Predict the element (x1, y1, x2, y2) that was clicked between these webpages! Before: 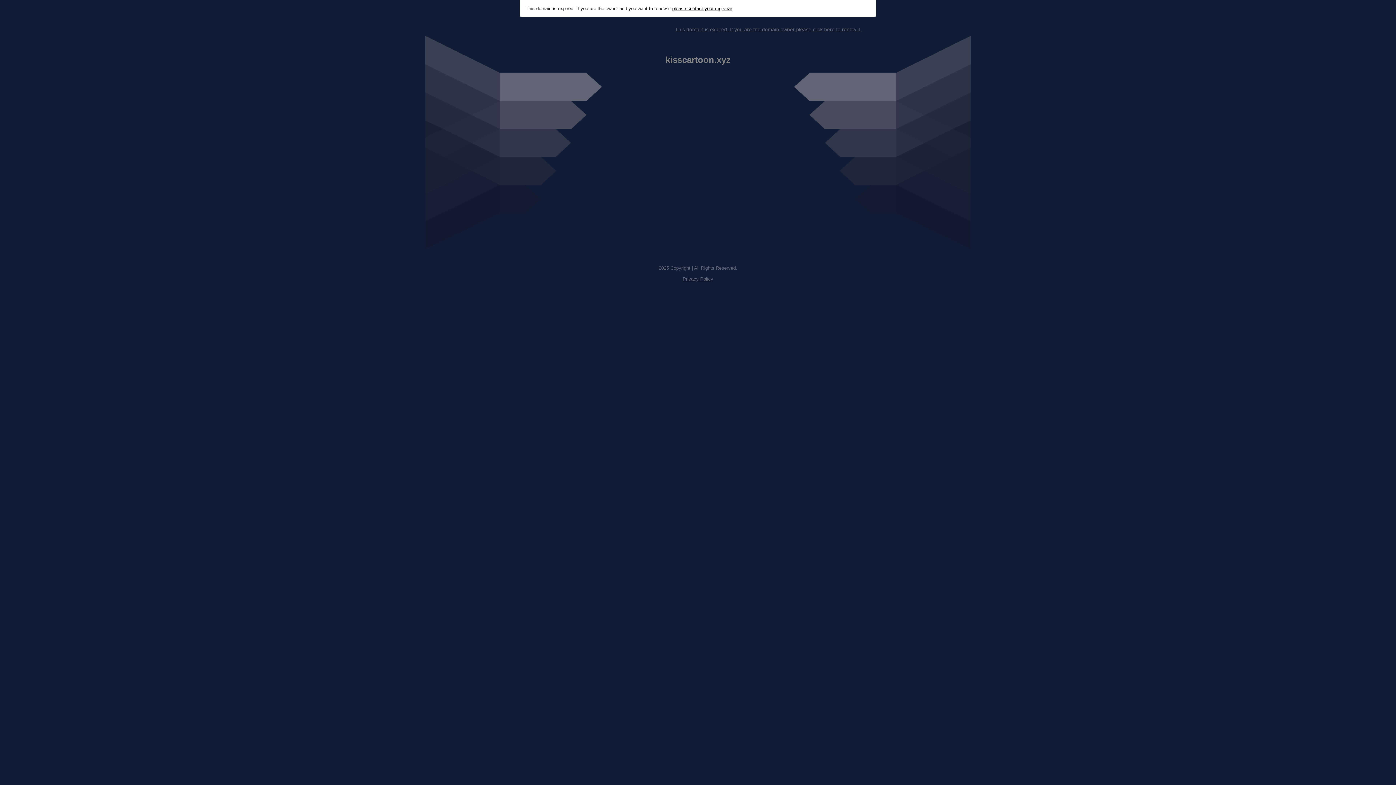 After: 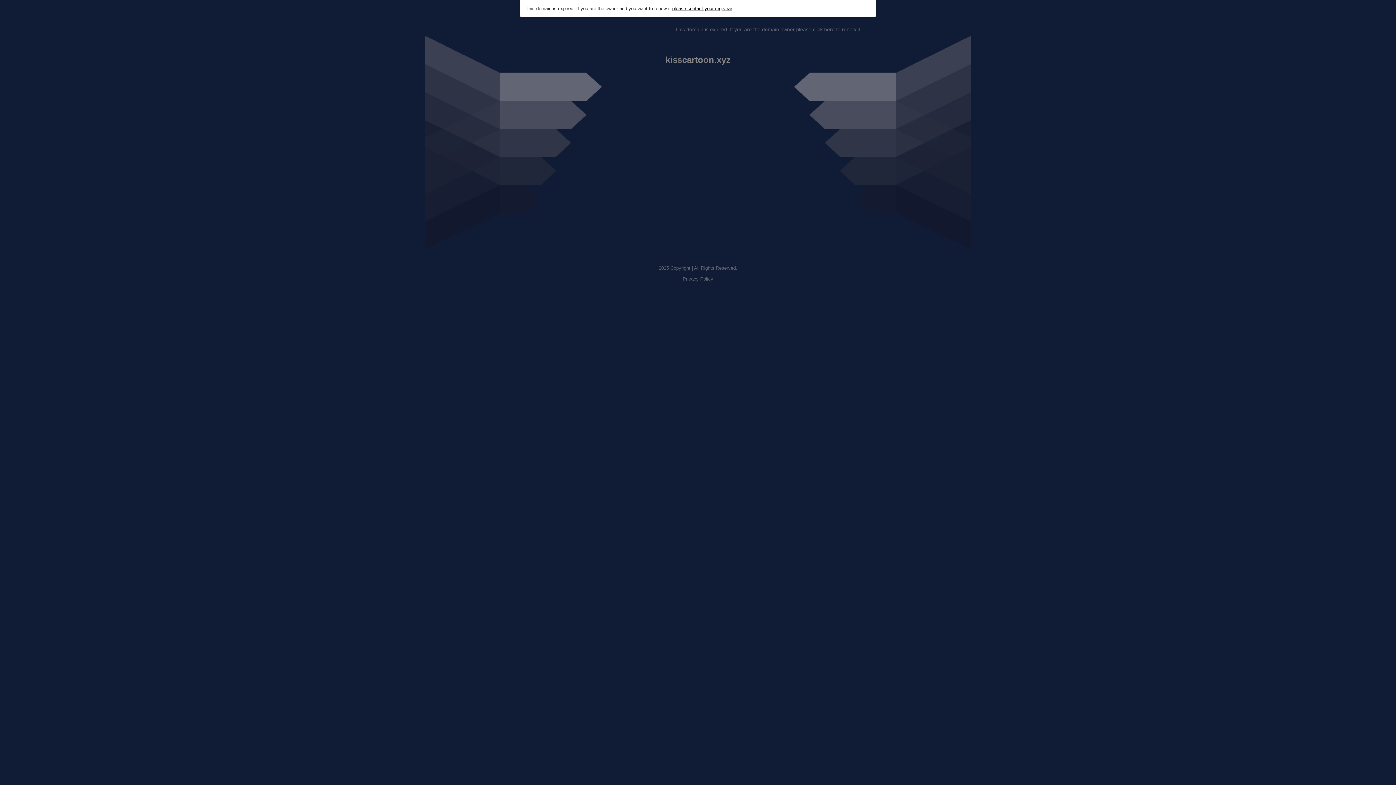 Action: label: please contact your registrar bbox: (672, 5, 732, 11)